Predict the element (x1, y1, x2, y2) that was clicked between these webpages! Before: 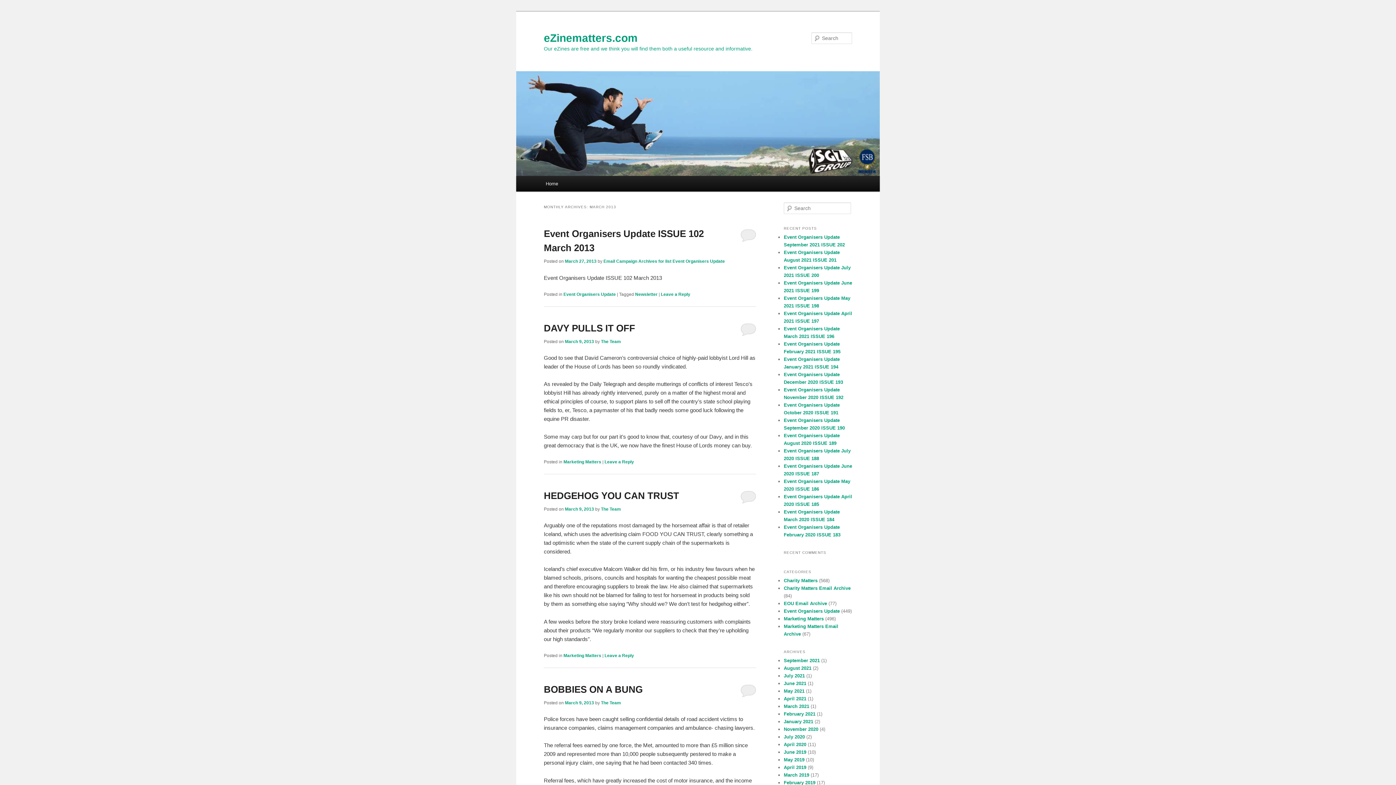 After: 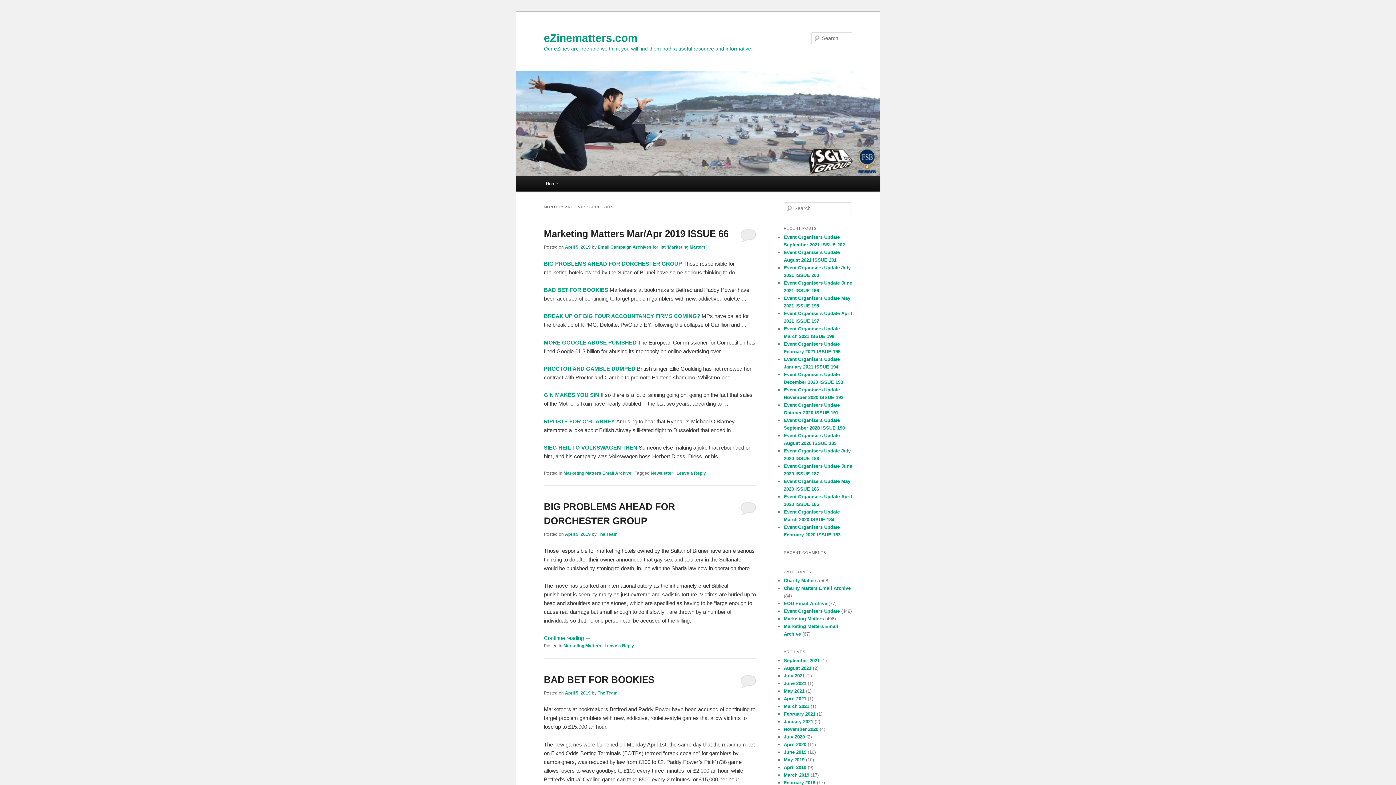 Action: label: April 2019 bbox: (784, 765, 806, 770)